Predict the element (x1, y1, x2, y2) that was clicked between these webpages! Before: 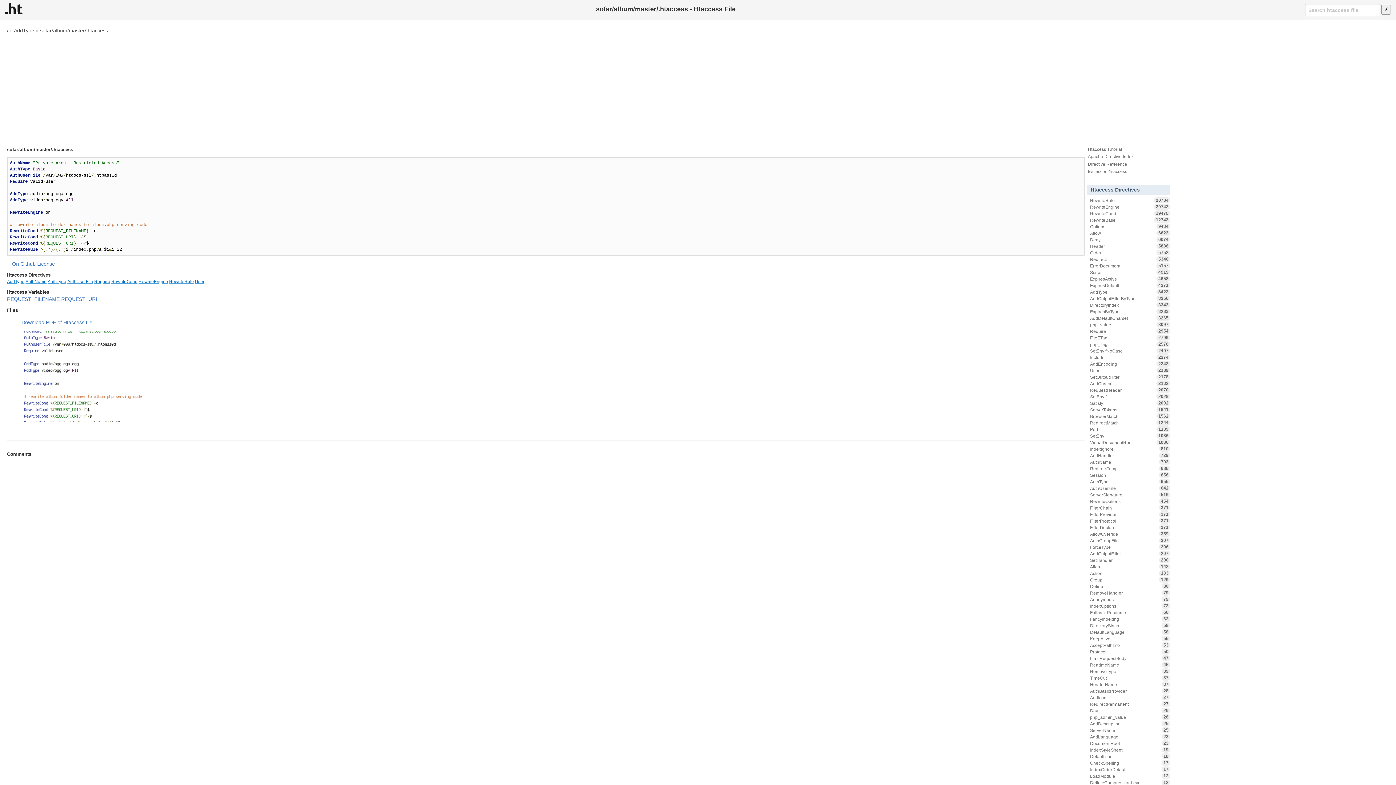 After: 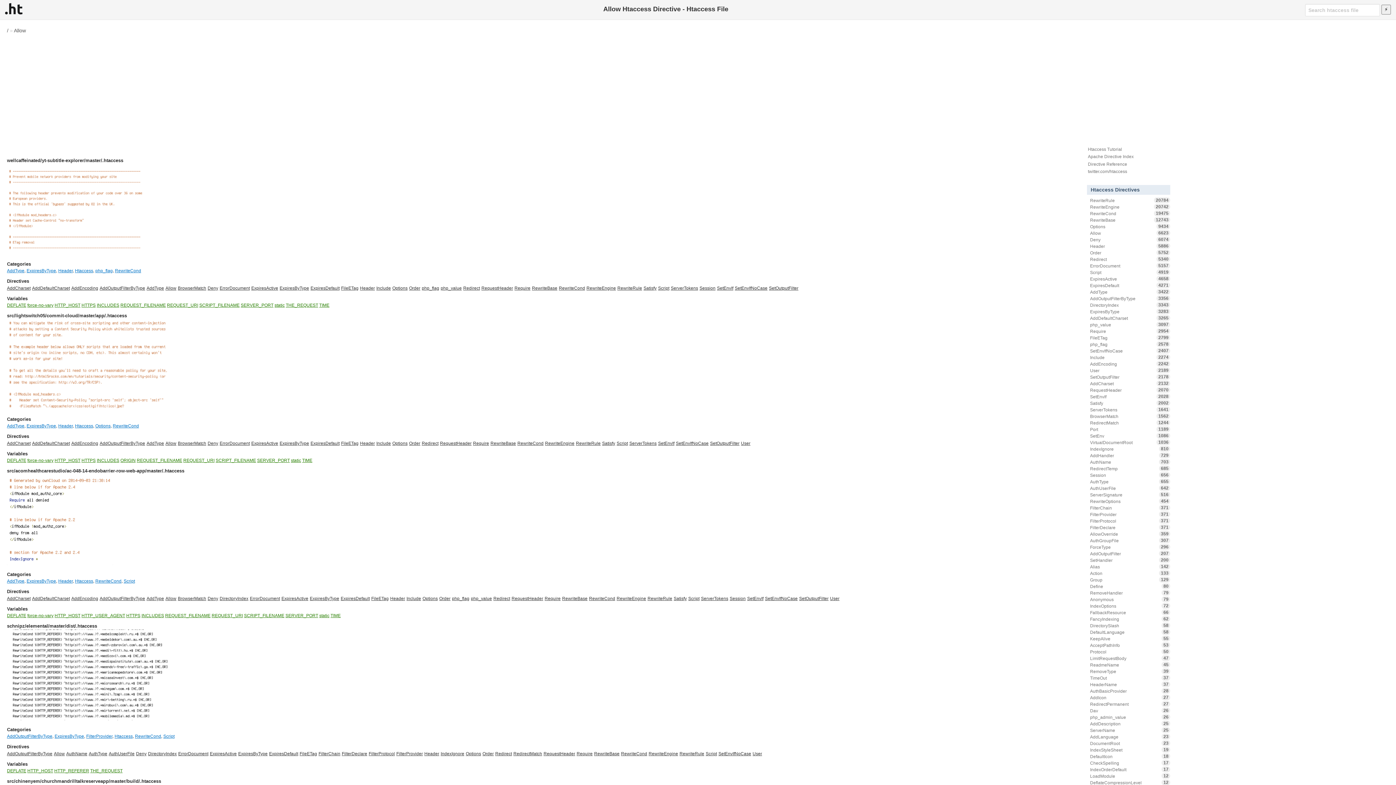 Action: bbox: (1087, 230, 1170, 236) label: Allow
6623